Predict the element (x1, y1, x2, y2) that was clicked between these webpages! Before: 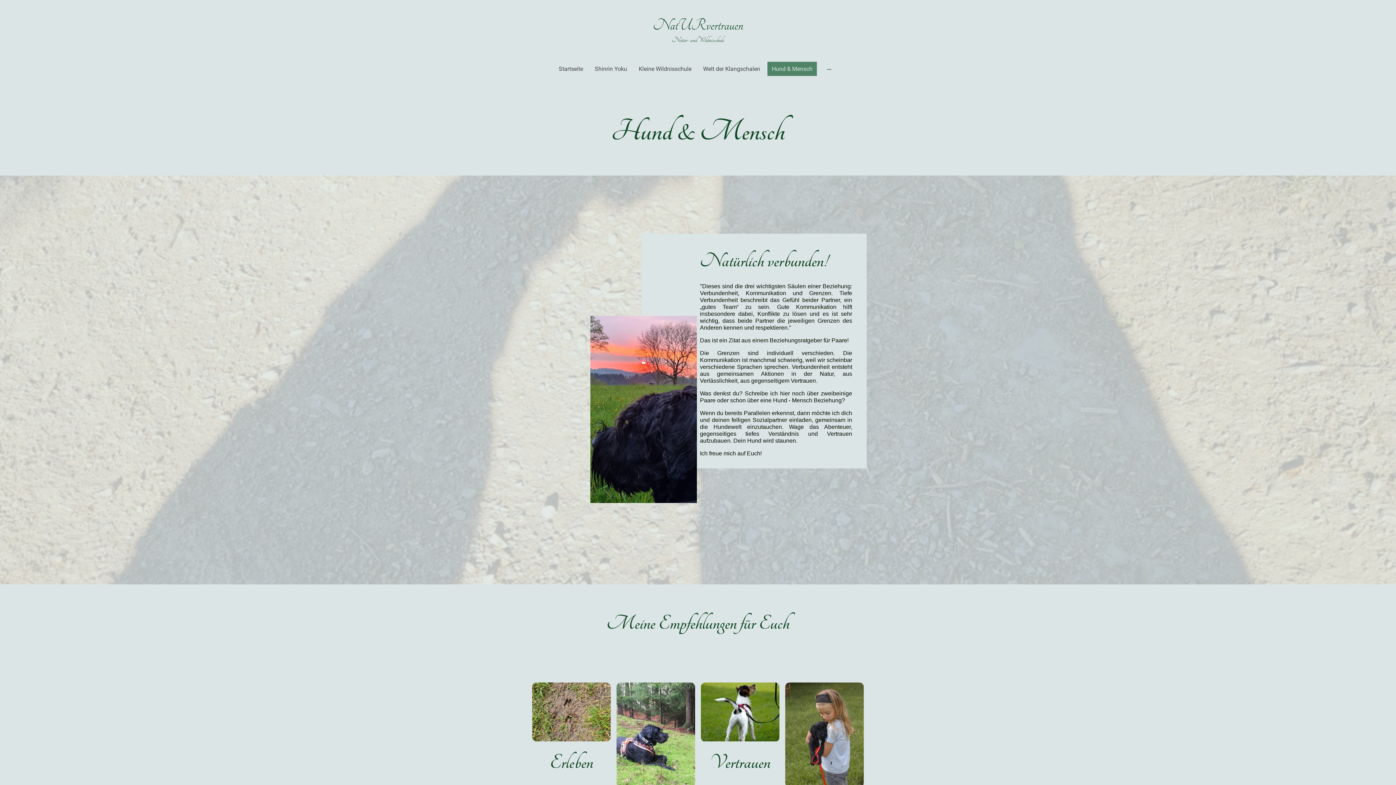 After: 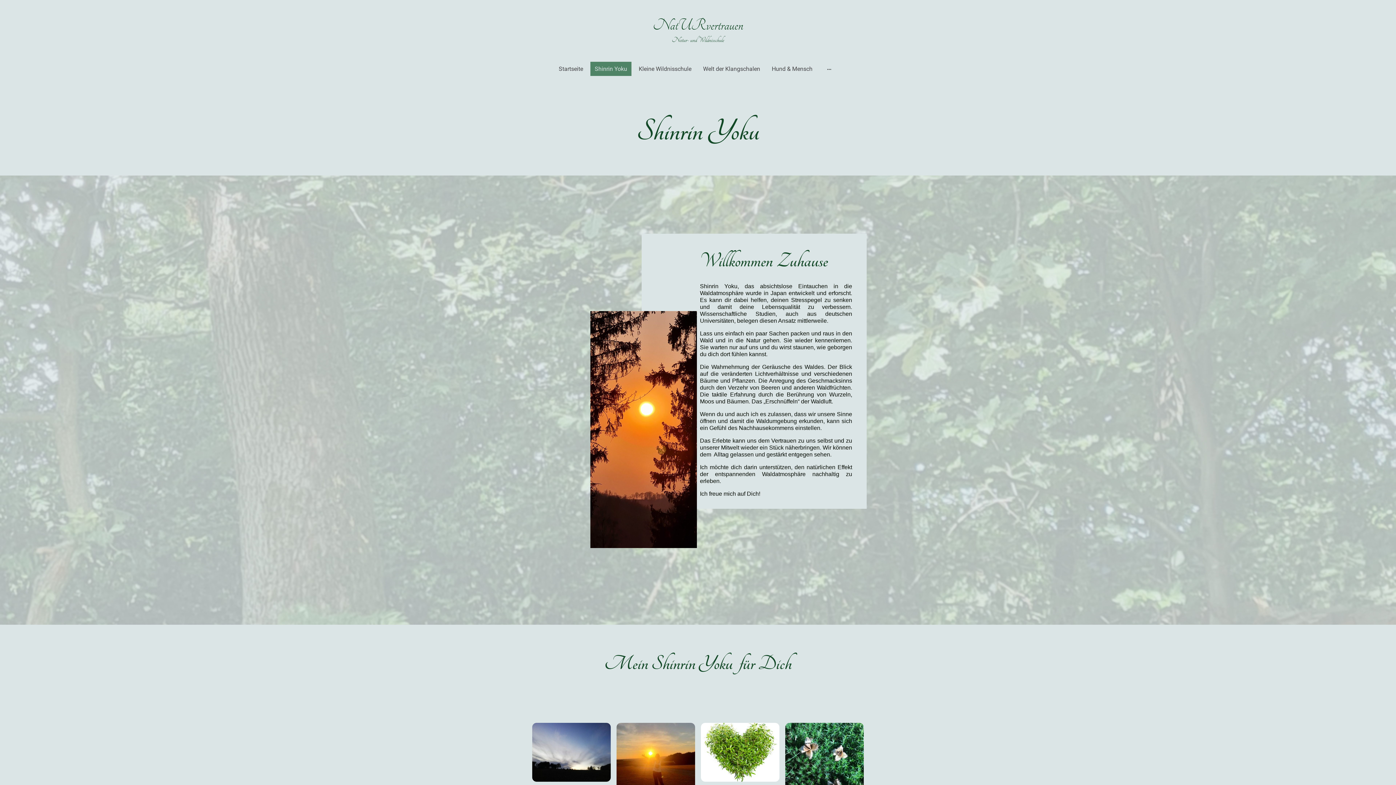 Action: bbox: (591, 62, 630, 75) label: Shinrin Yoku